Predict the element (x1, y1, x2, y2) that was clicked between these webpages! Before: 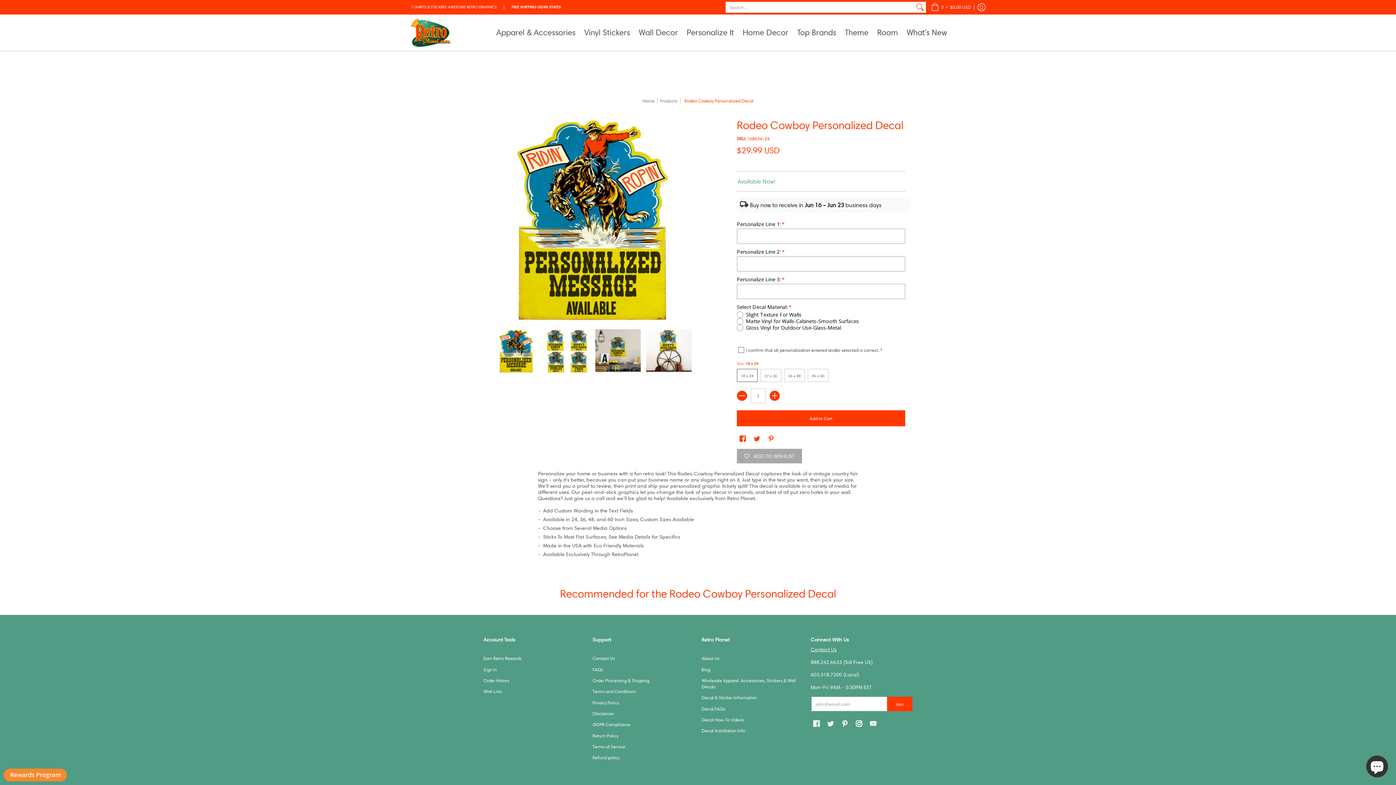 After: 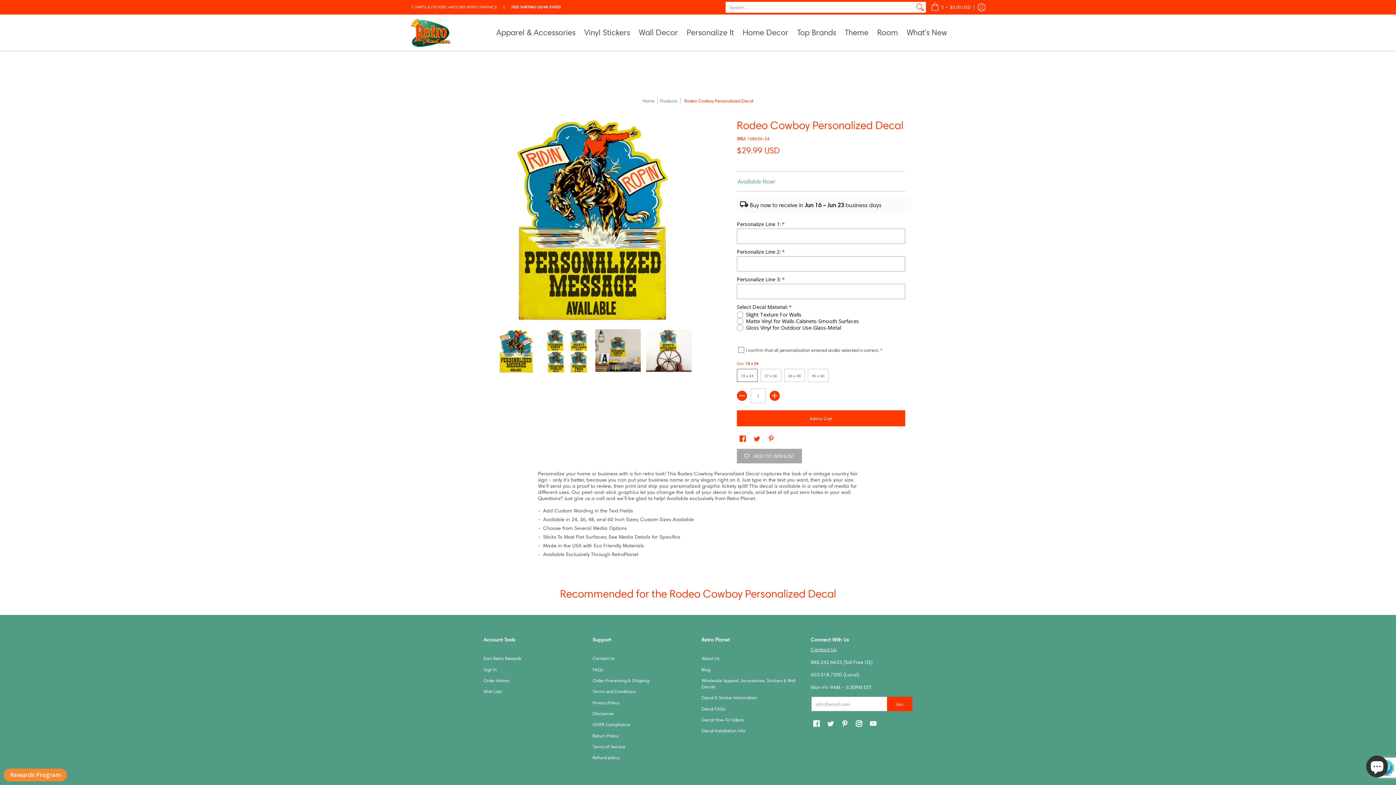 Action: bbox: (887, 697, 912, 711) label: Join